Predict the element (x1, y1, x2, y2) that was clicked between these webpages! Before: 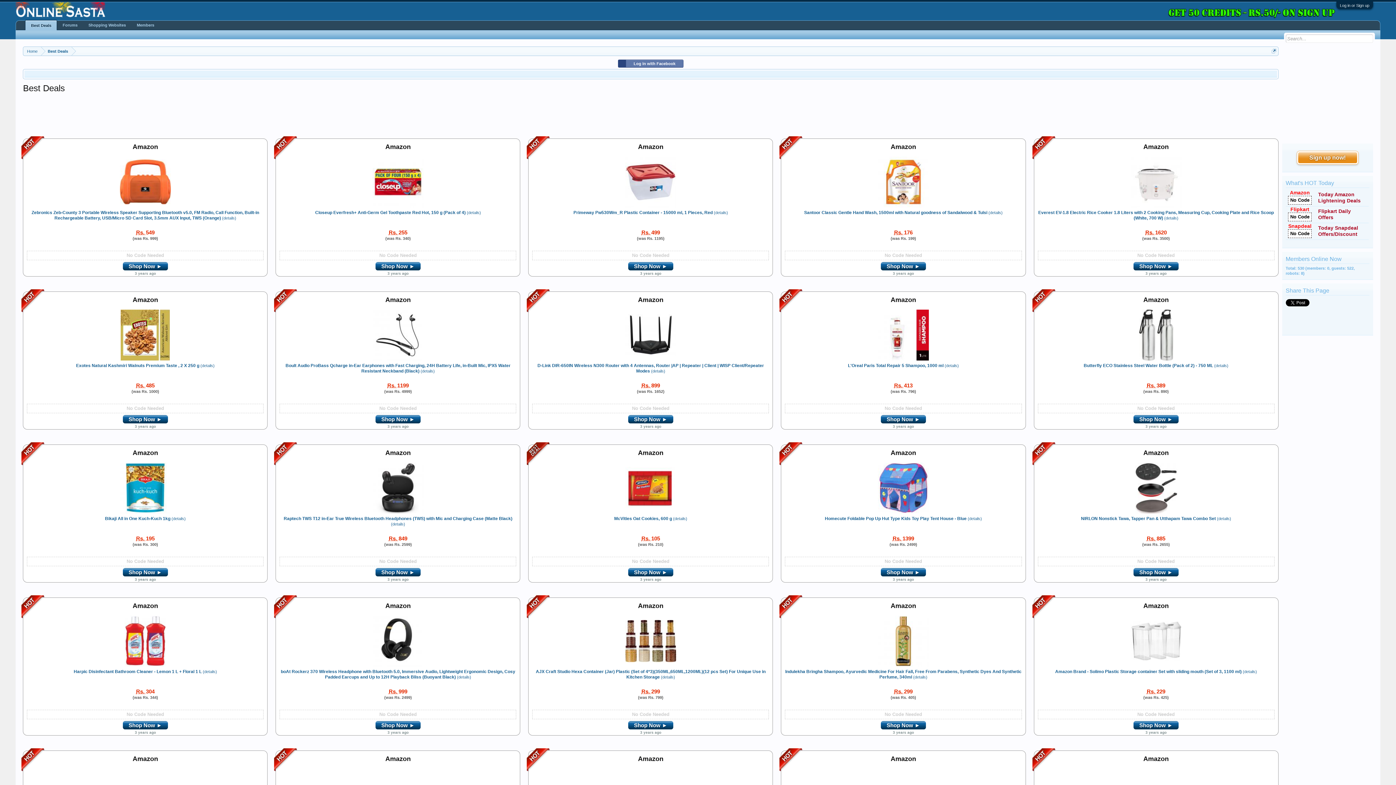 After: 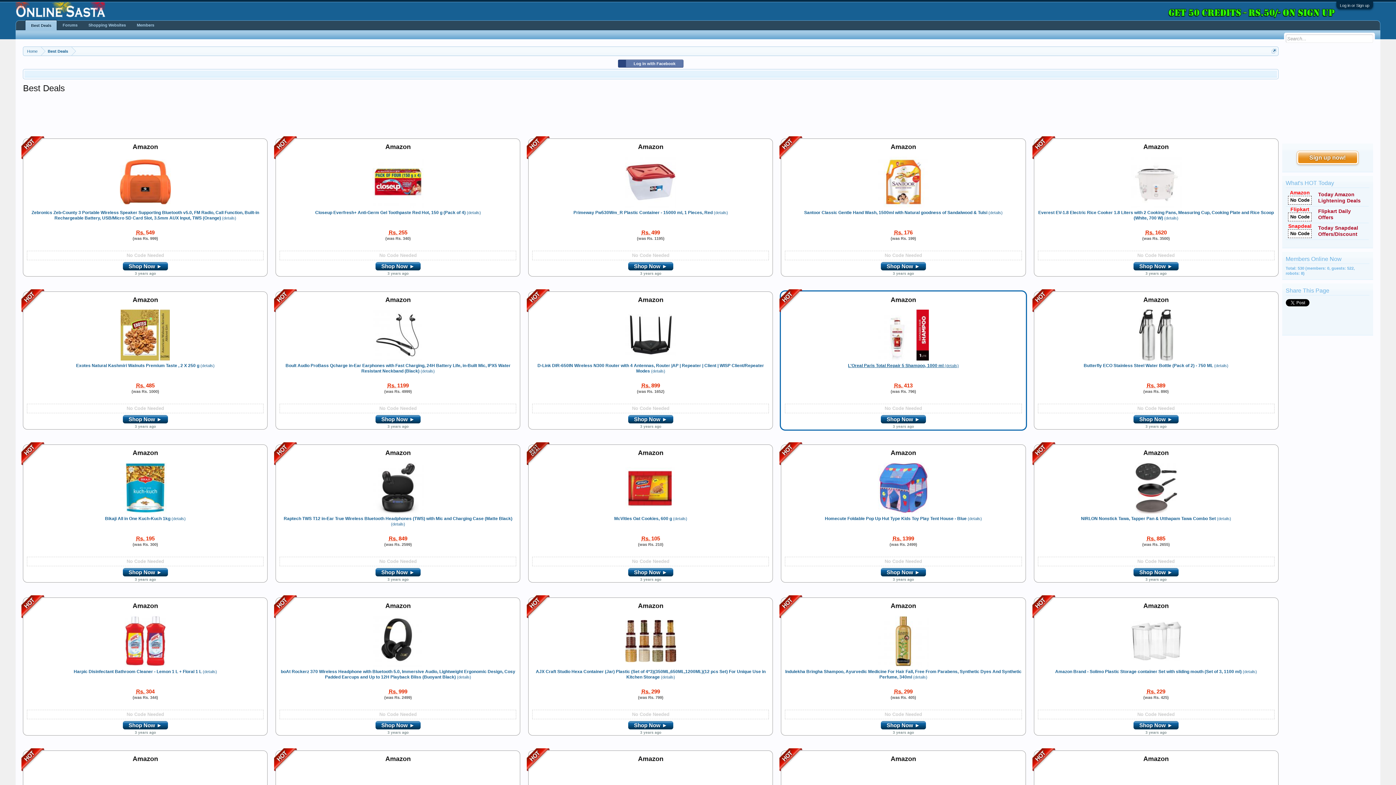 Action: label: L'Oreal Paris Total Repair 5 Shampoo, 1000 ml (details) bbox: (848, 363, 959, 379)